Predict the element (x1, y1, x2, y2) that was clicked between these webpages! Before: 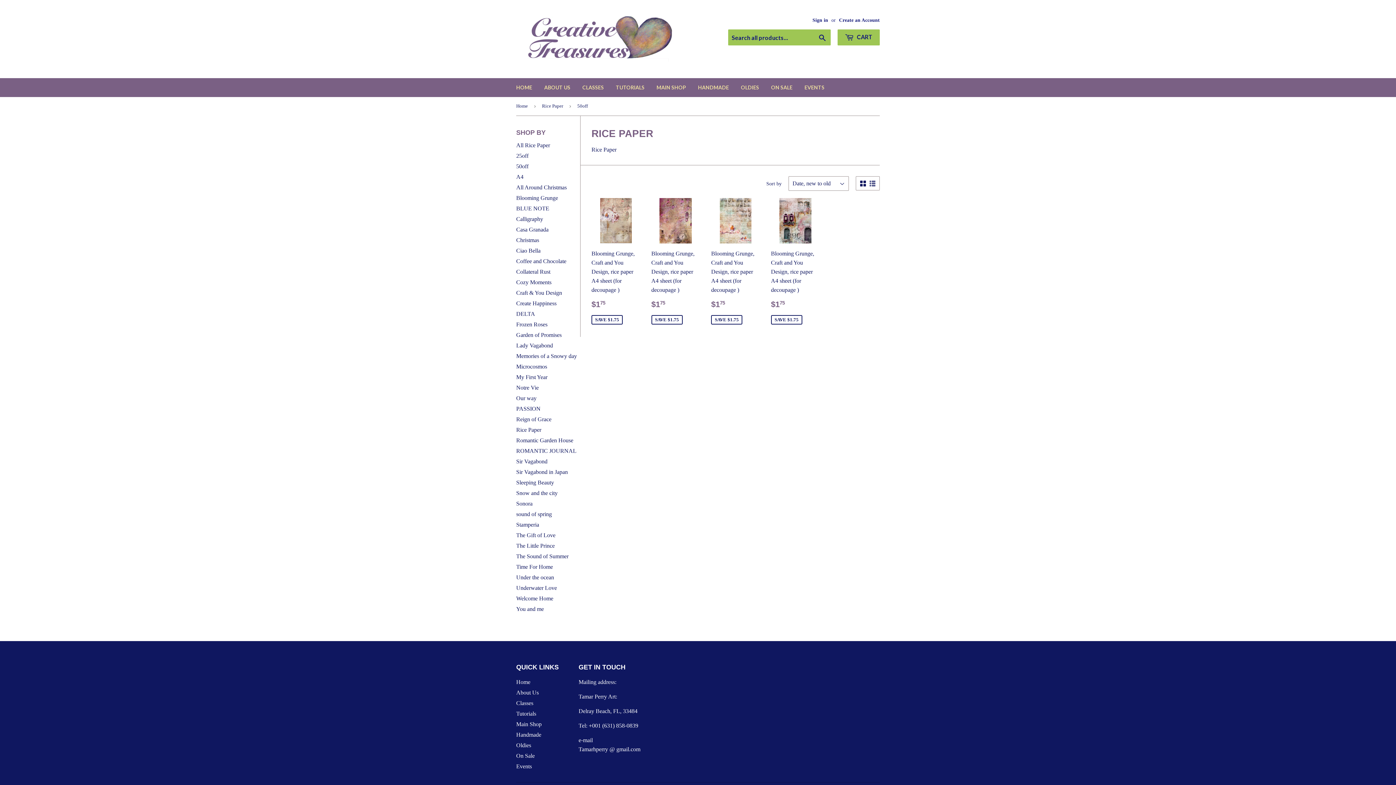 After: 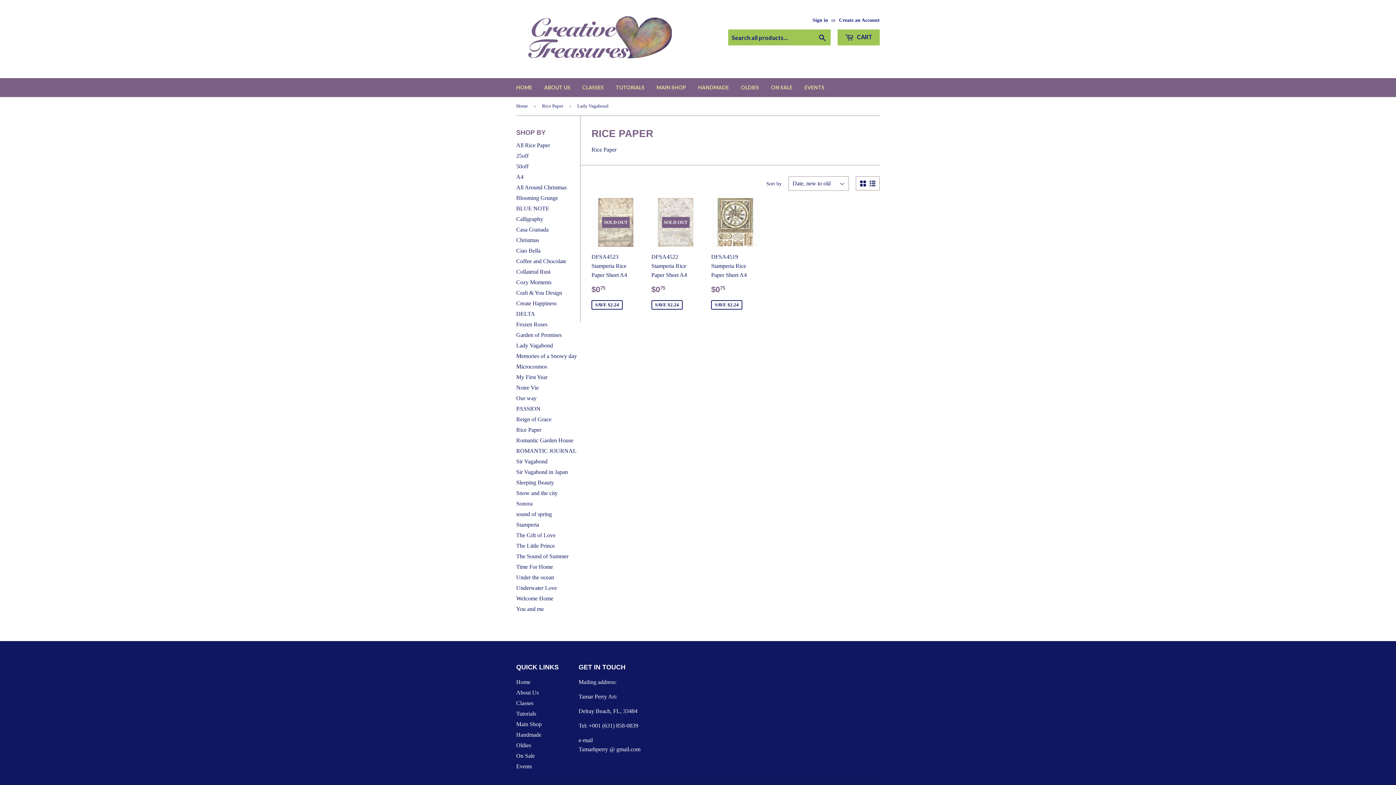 Action: label: Lady Vagabond bbox: (516, 342, 553, 348)